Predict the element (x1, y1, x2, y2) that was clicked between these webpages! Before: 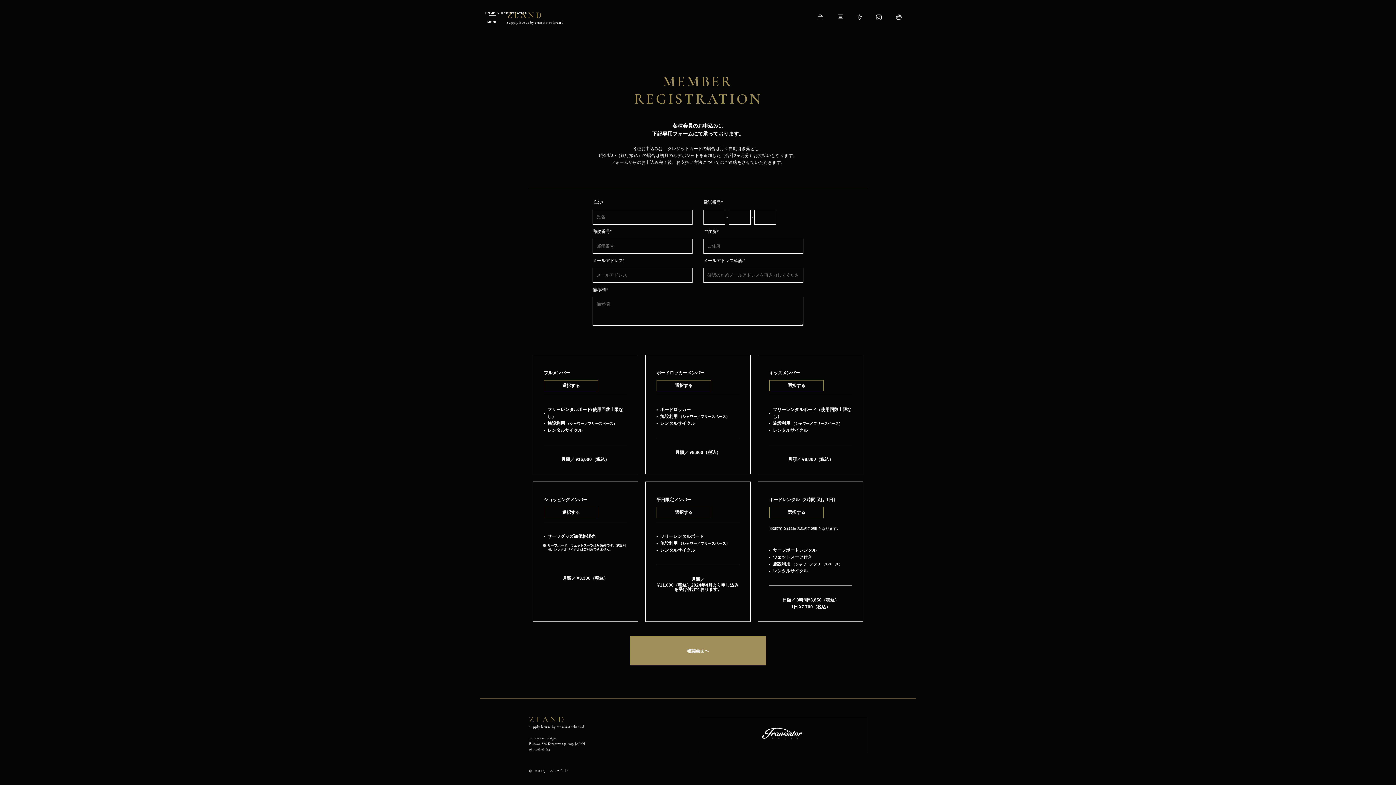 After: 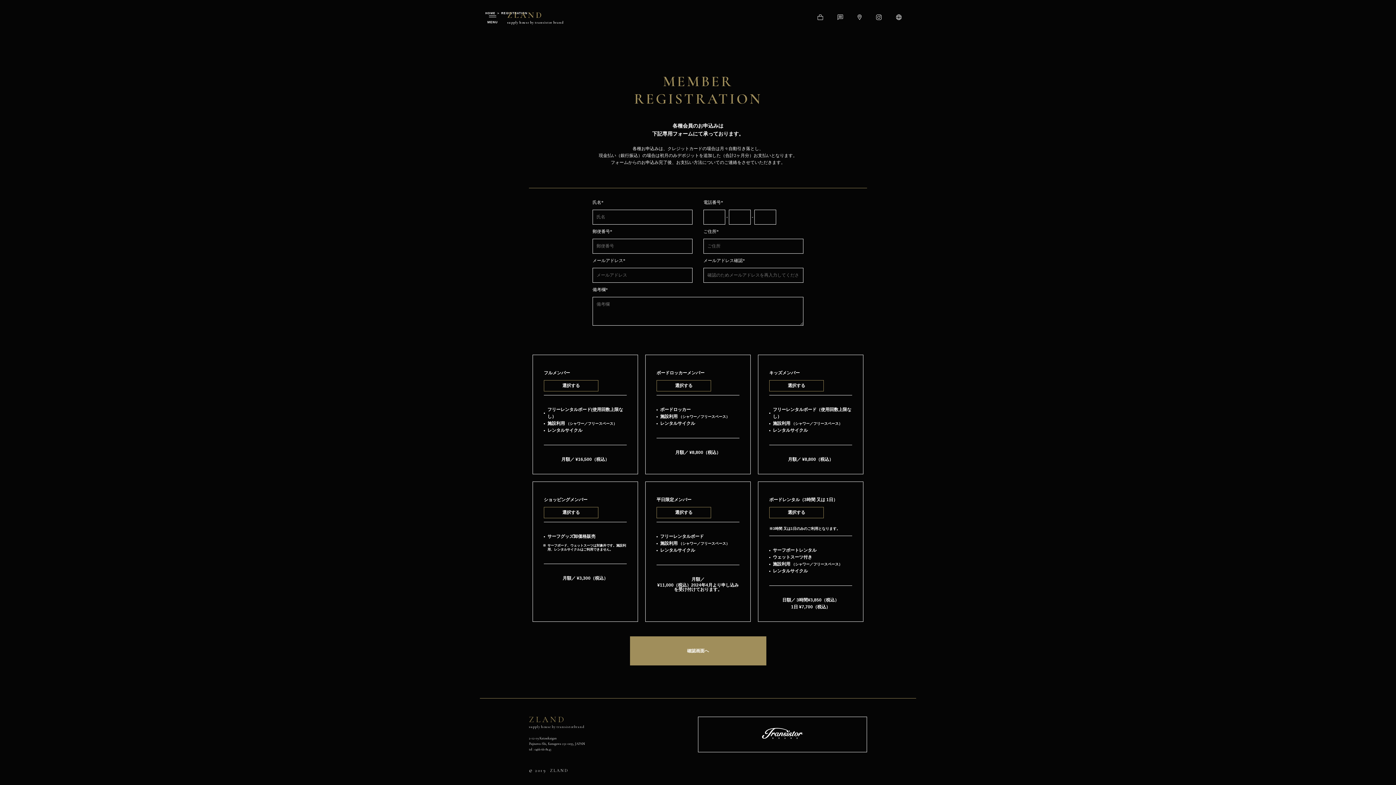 Action: bbox: (534, 747, 551, 751) label: 0466-66-8143